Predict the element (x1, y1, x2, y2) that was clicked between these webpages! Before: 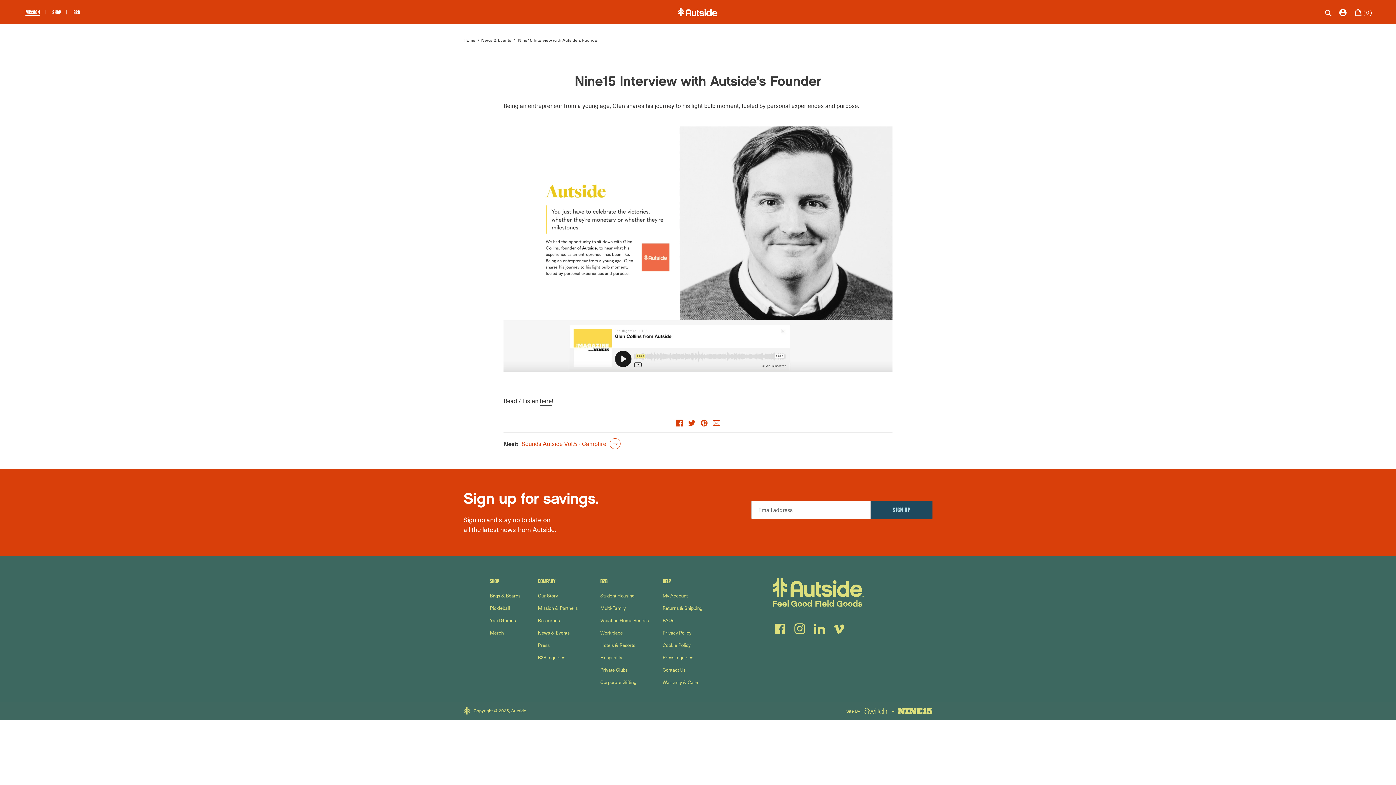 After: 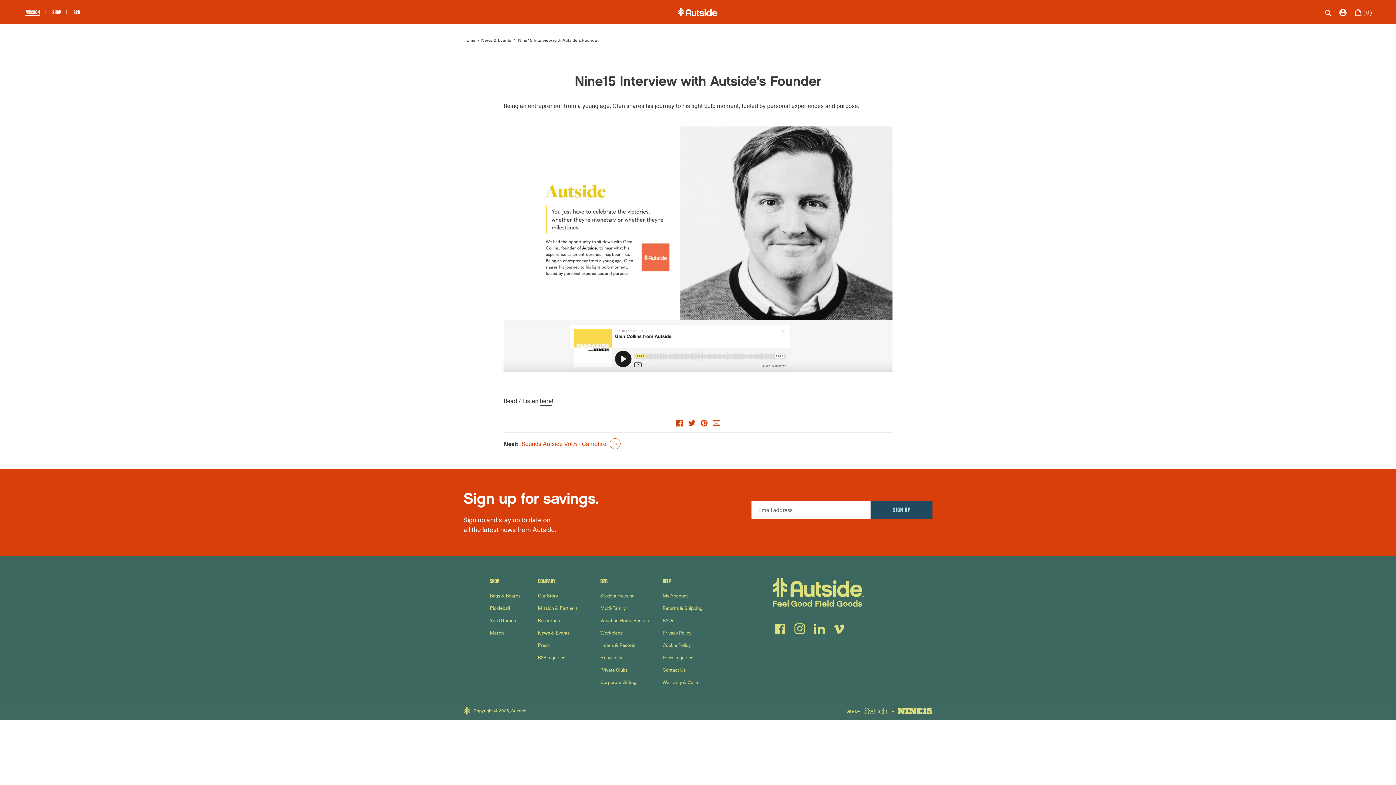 Action: label: Tweet on Twitter bbox: (686, 416, 697, 428)